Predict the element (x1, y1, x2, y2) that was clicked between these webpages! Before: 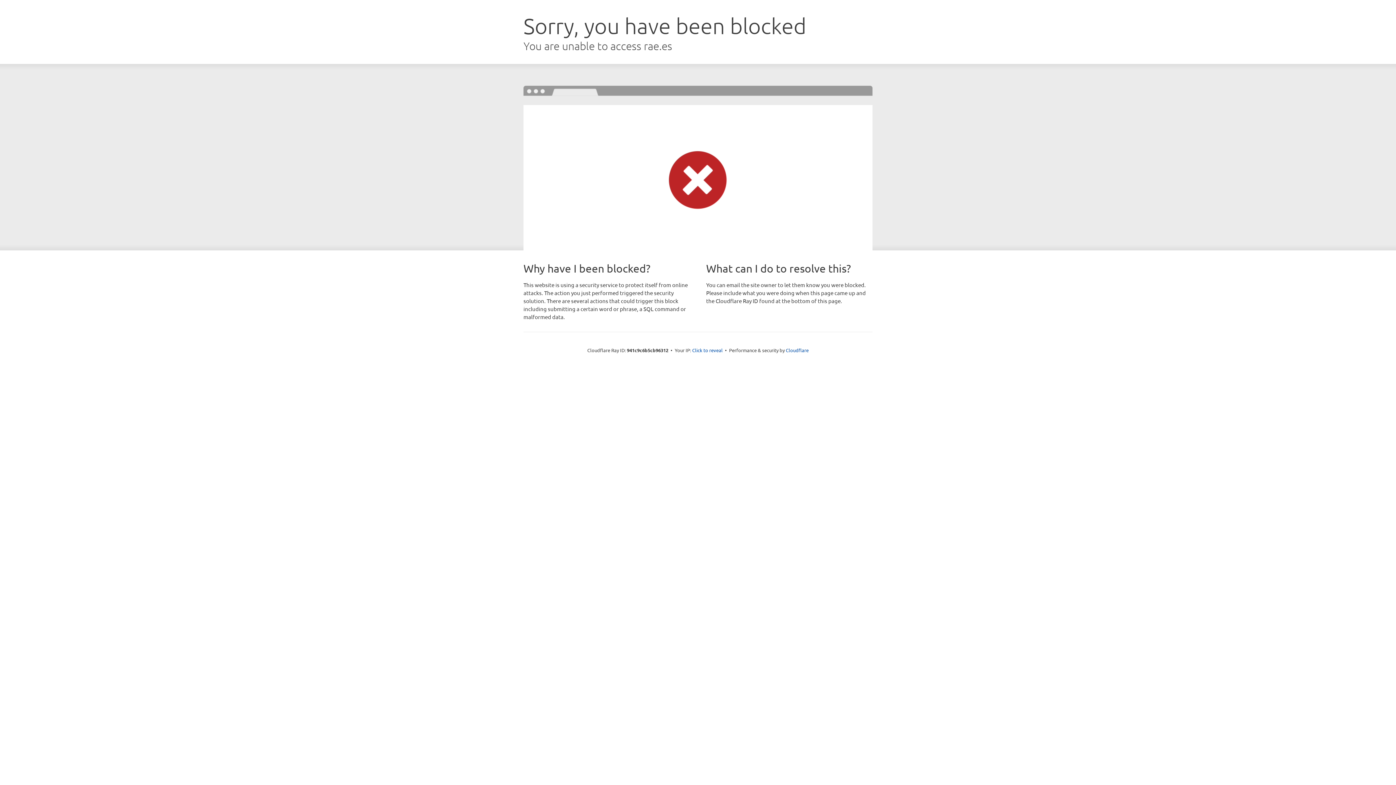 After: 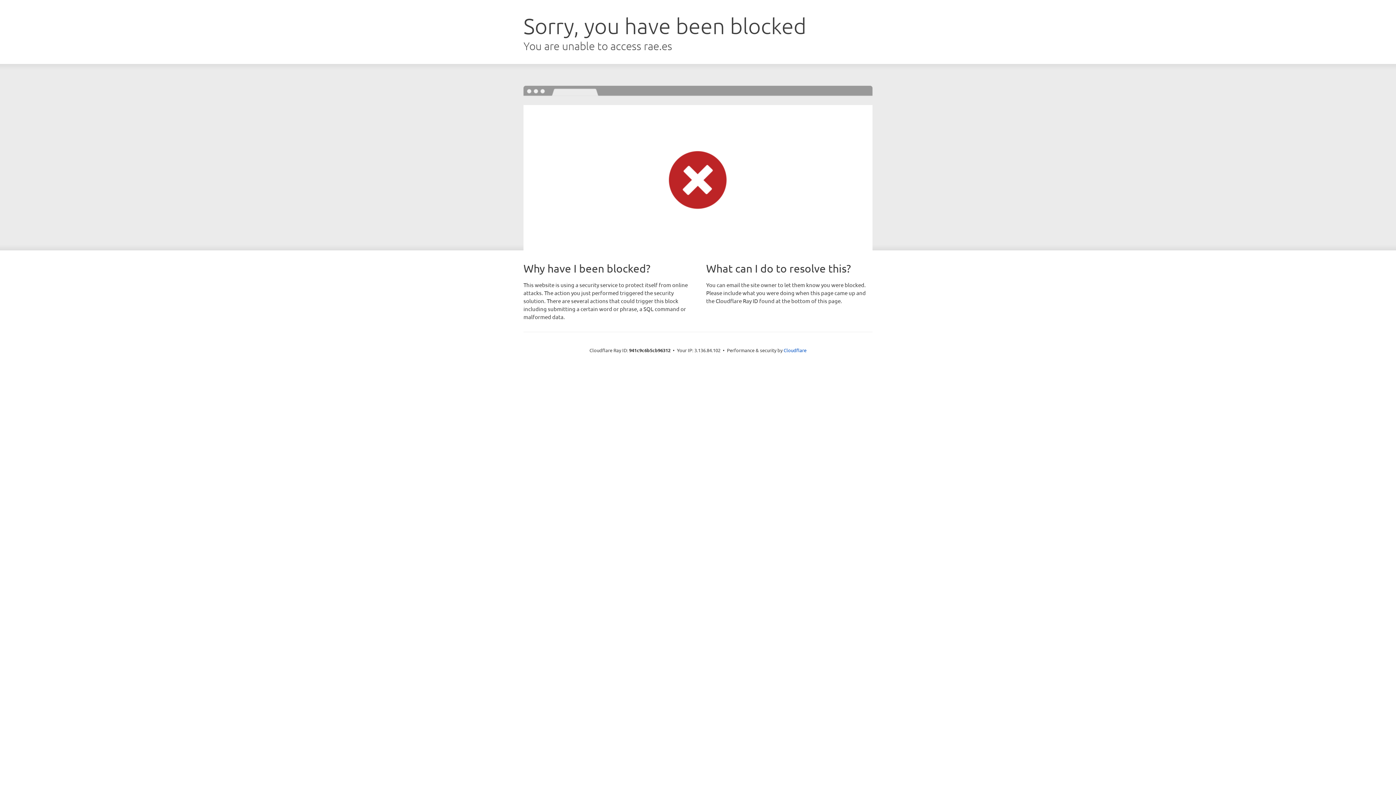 Action: bbox: (692, 346, 722, 353) label: Click to reveal